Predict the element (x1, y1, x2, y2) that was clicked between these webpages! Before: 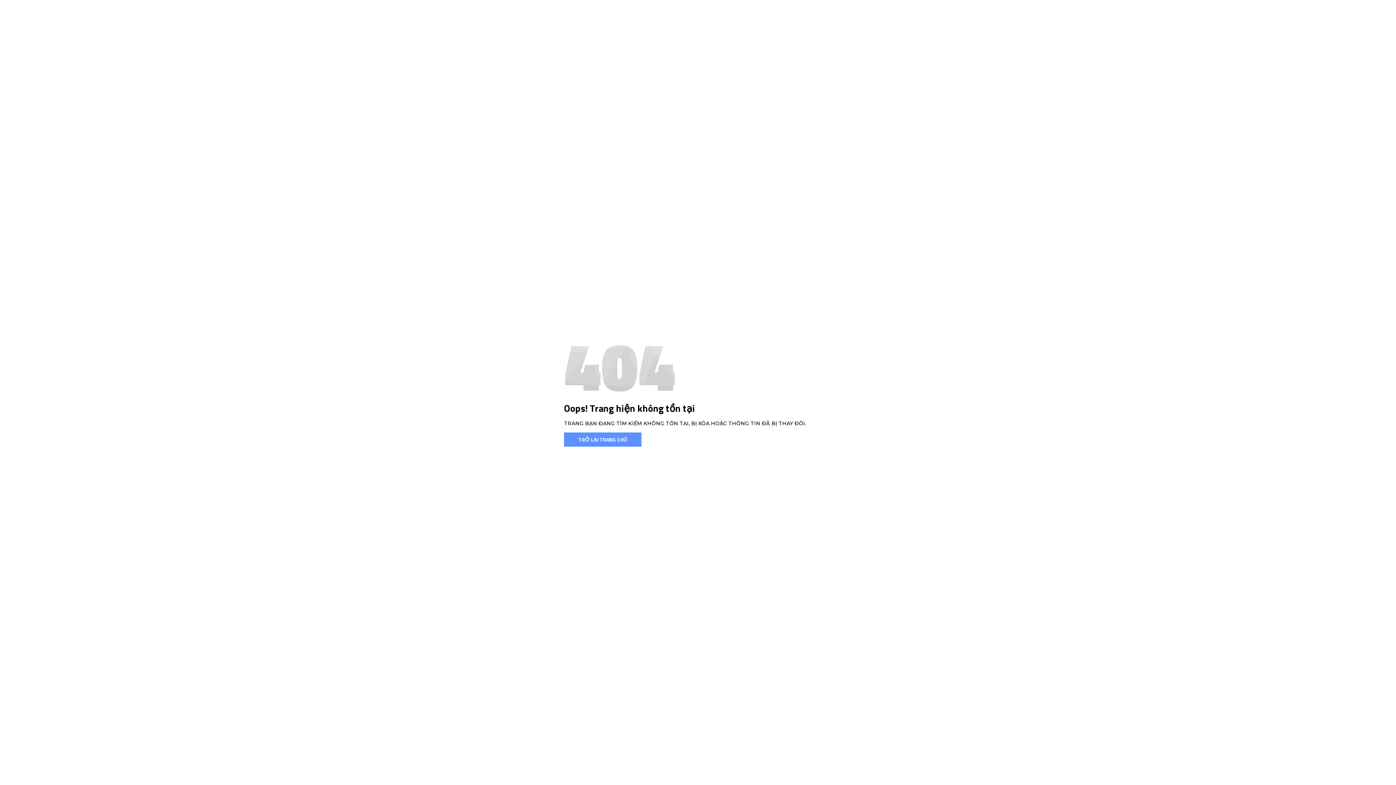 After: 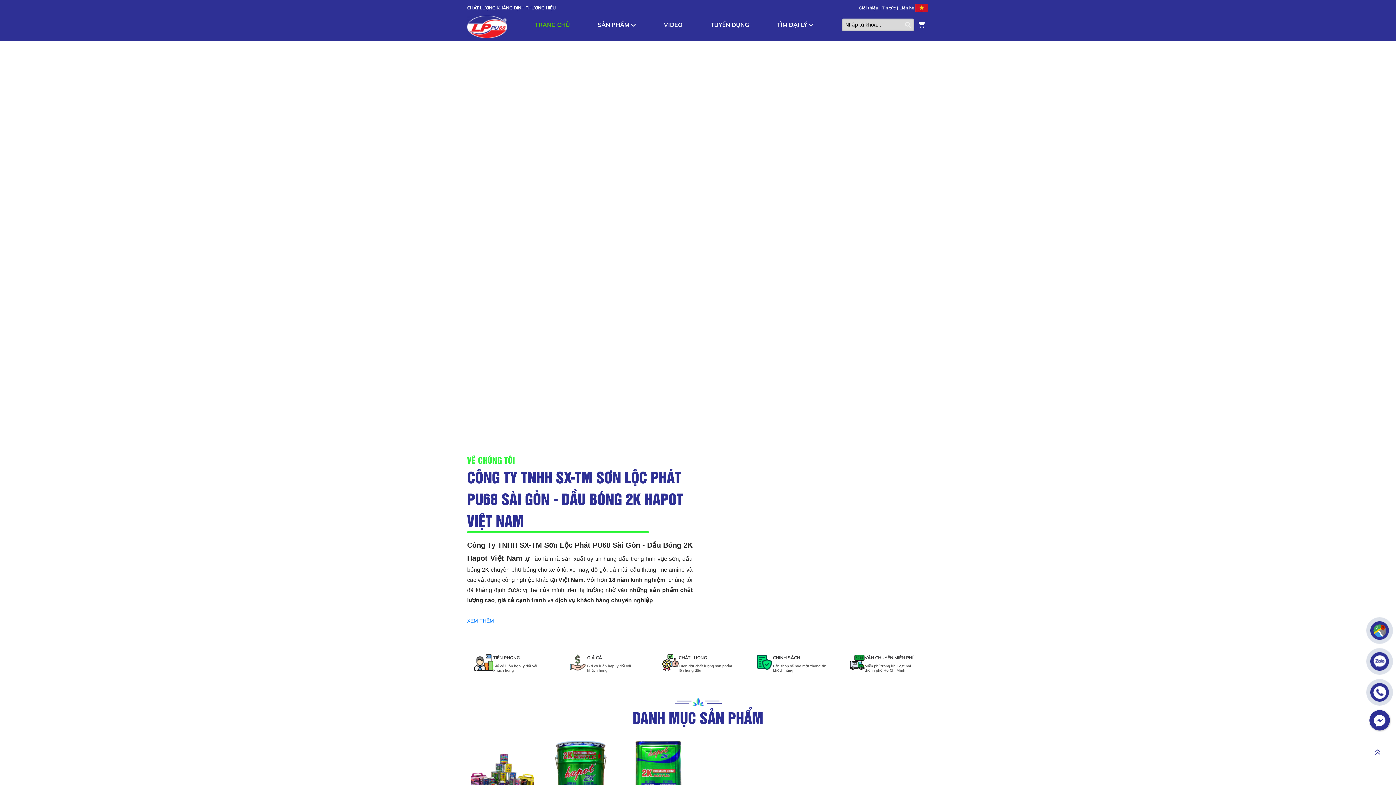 Action: label: TRỞ LẠI TRANG CHỦ bbox: (564, 432, 641, 446)